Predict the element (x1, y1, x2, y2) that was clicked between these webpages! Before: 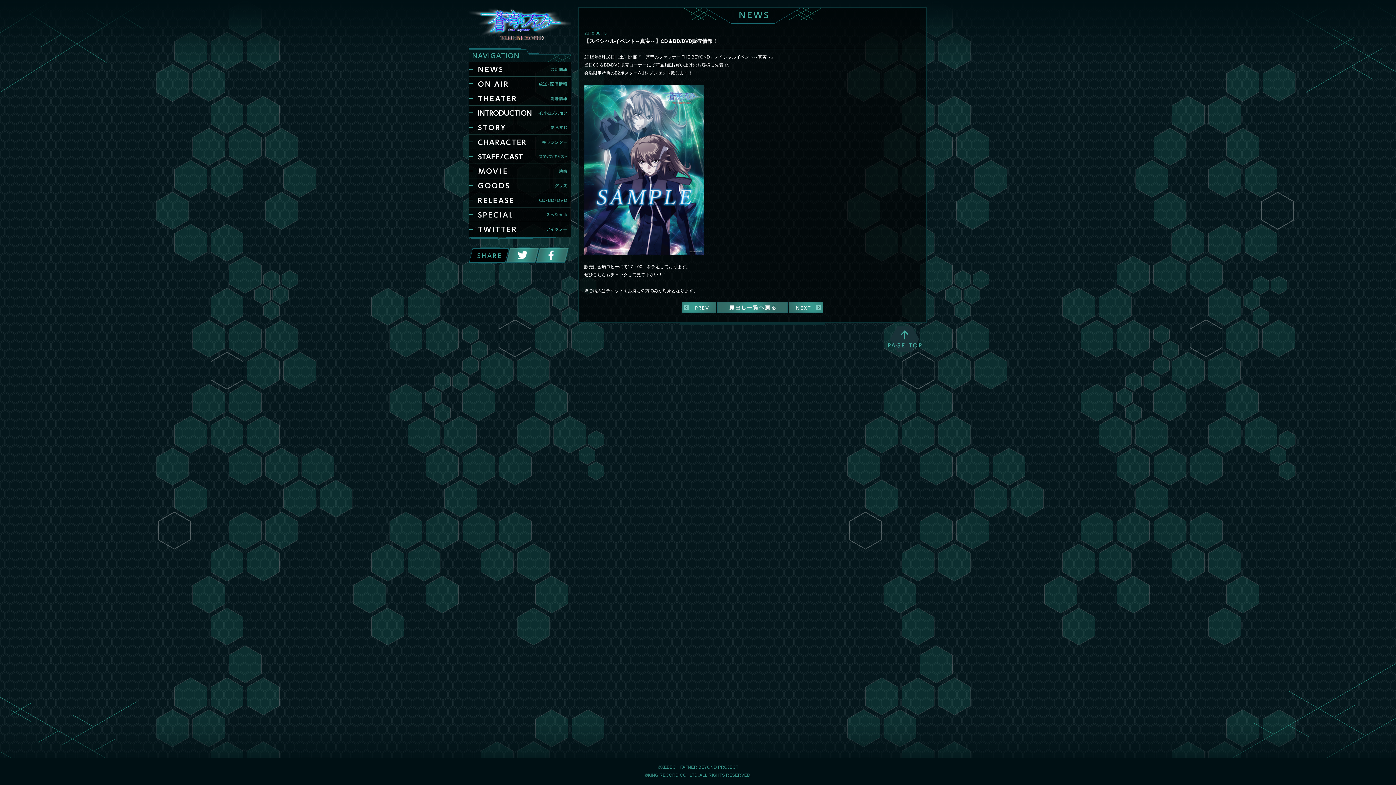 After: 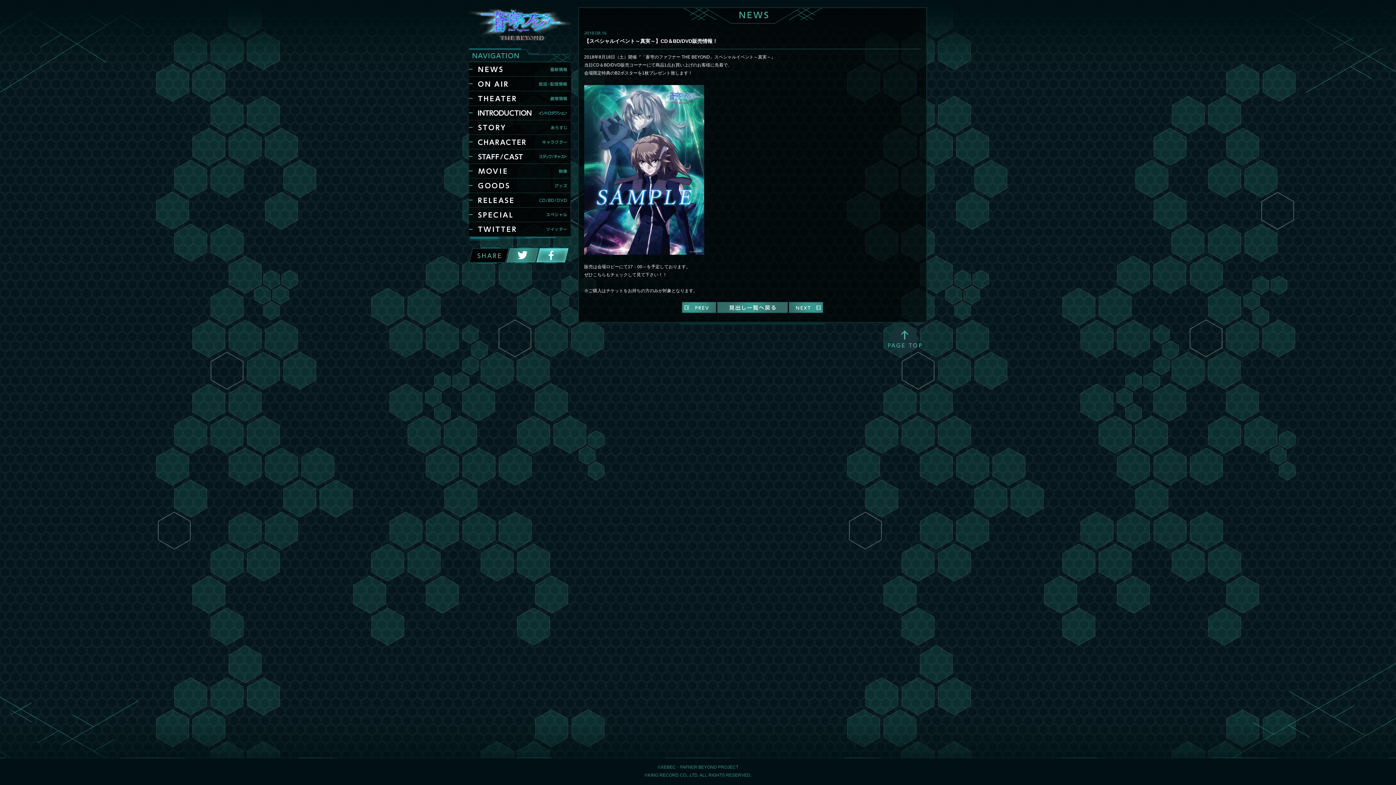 Action: bbox: (536, 249, 569, 254)